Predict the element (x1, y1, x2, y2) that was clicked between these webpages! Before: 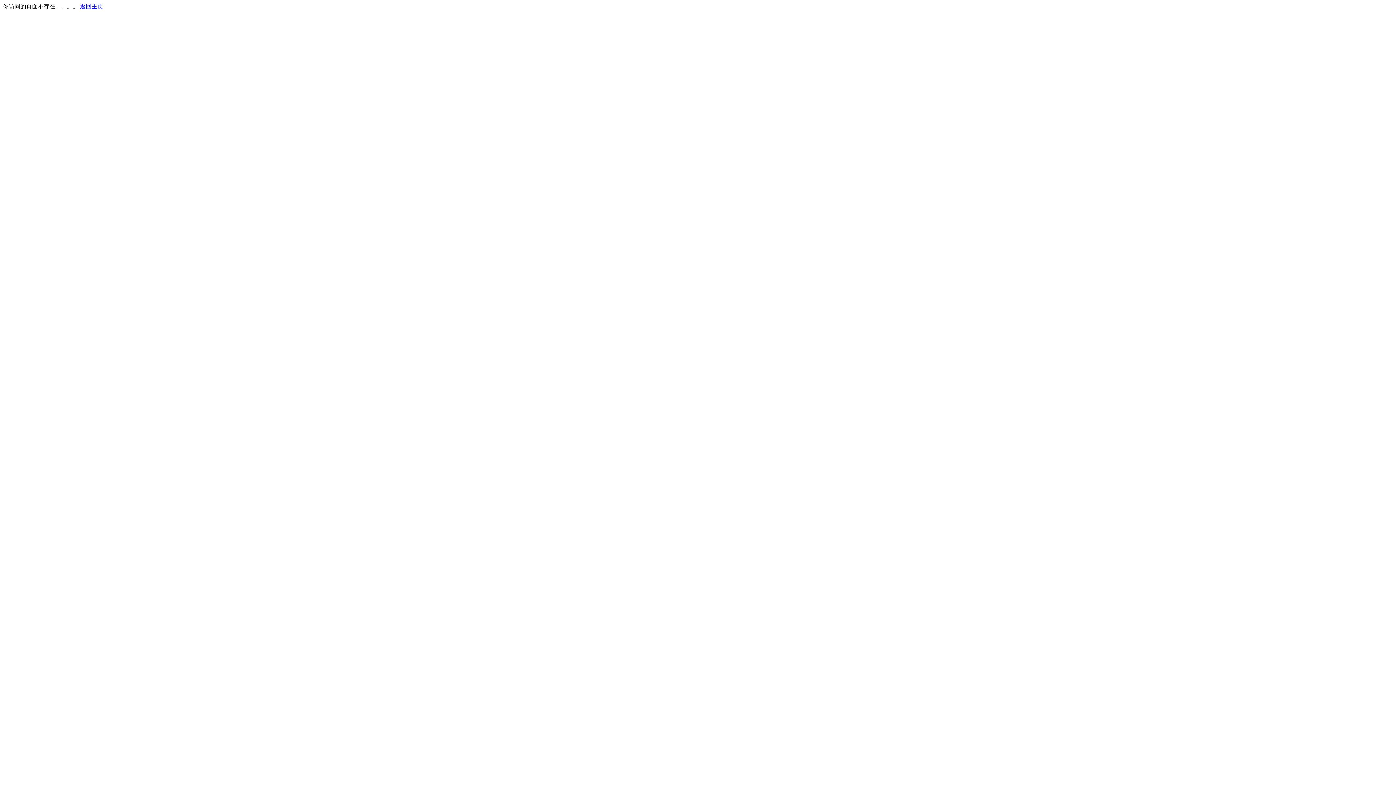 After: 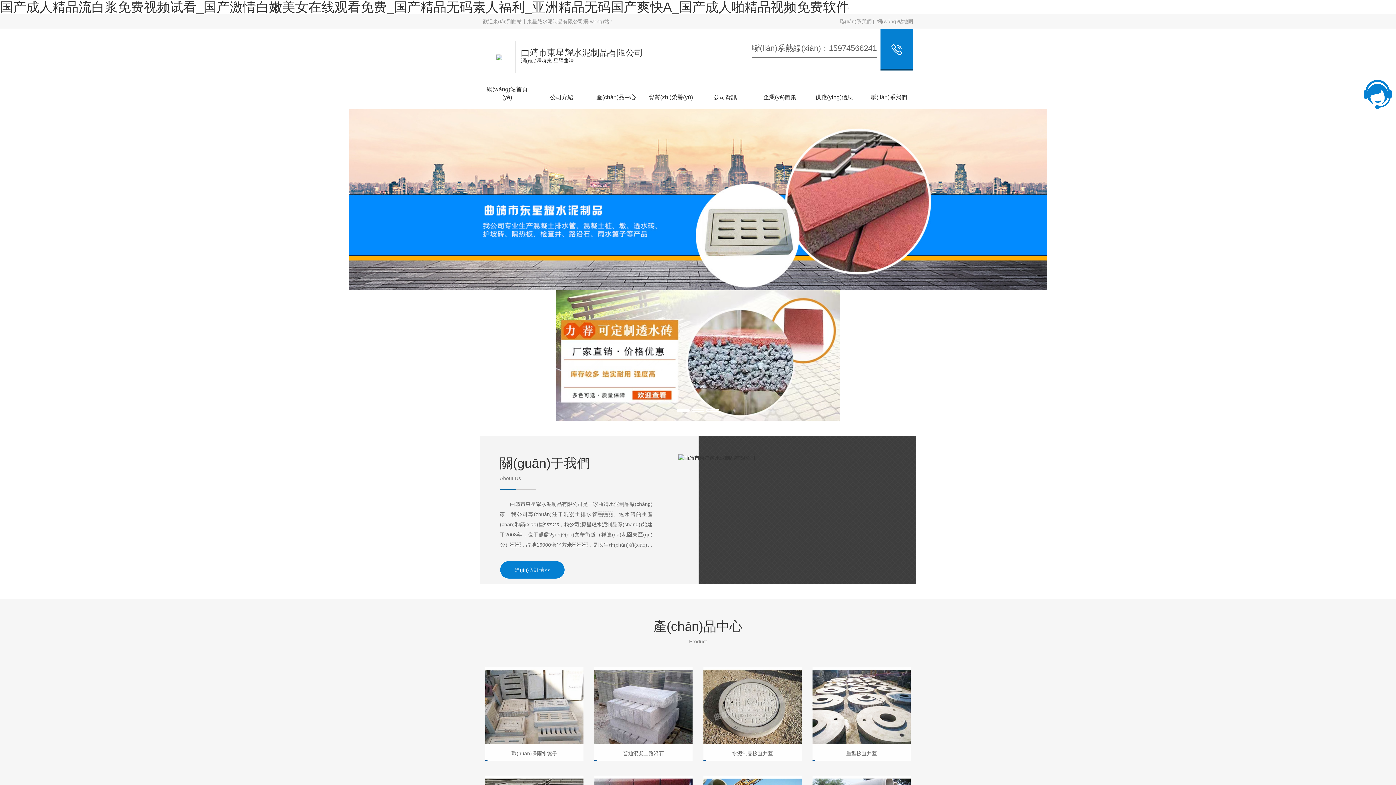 Action: bbox: (80, 3, 103, 9) label: 返回主页